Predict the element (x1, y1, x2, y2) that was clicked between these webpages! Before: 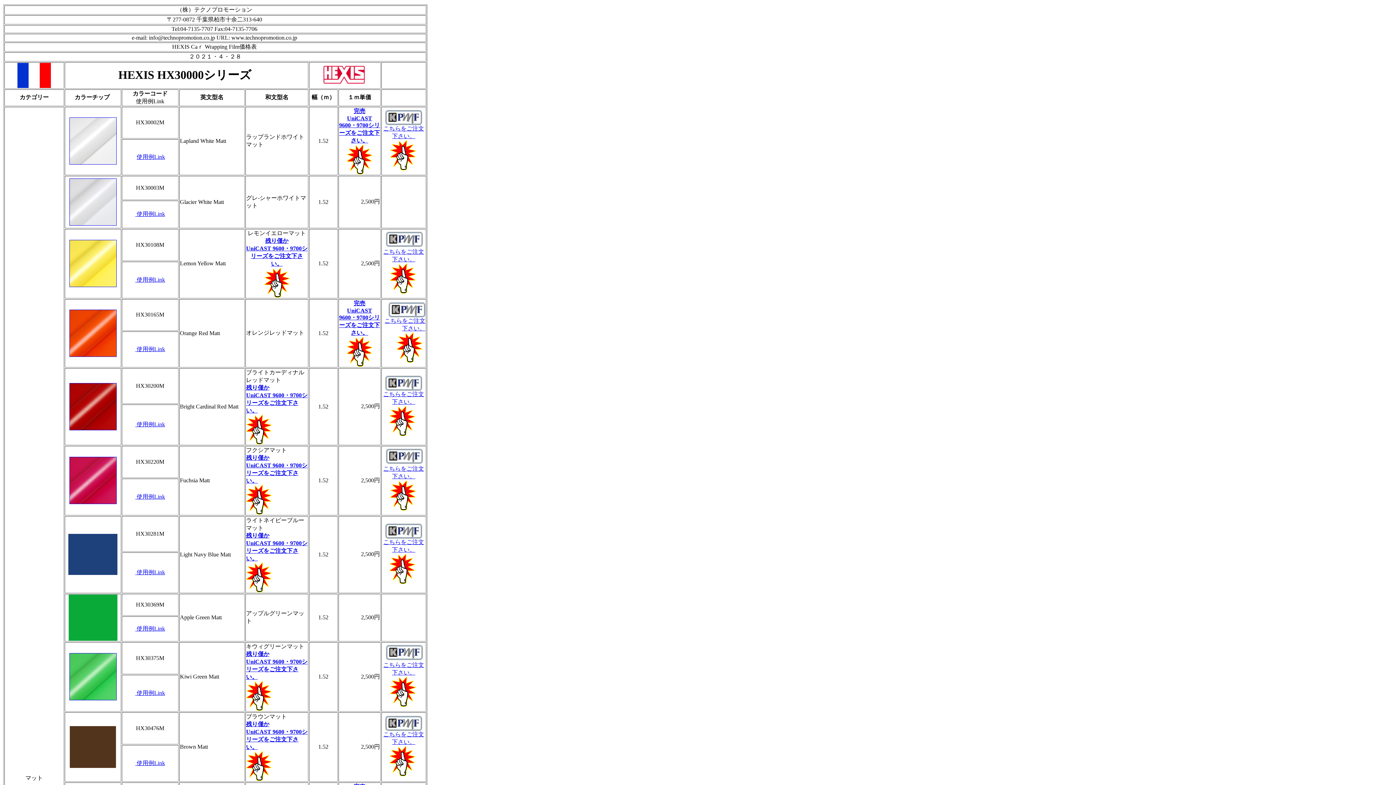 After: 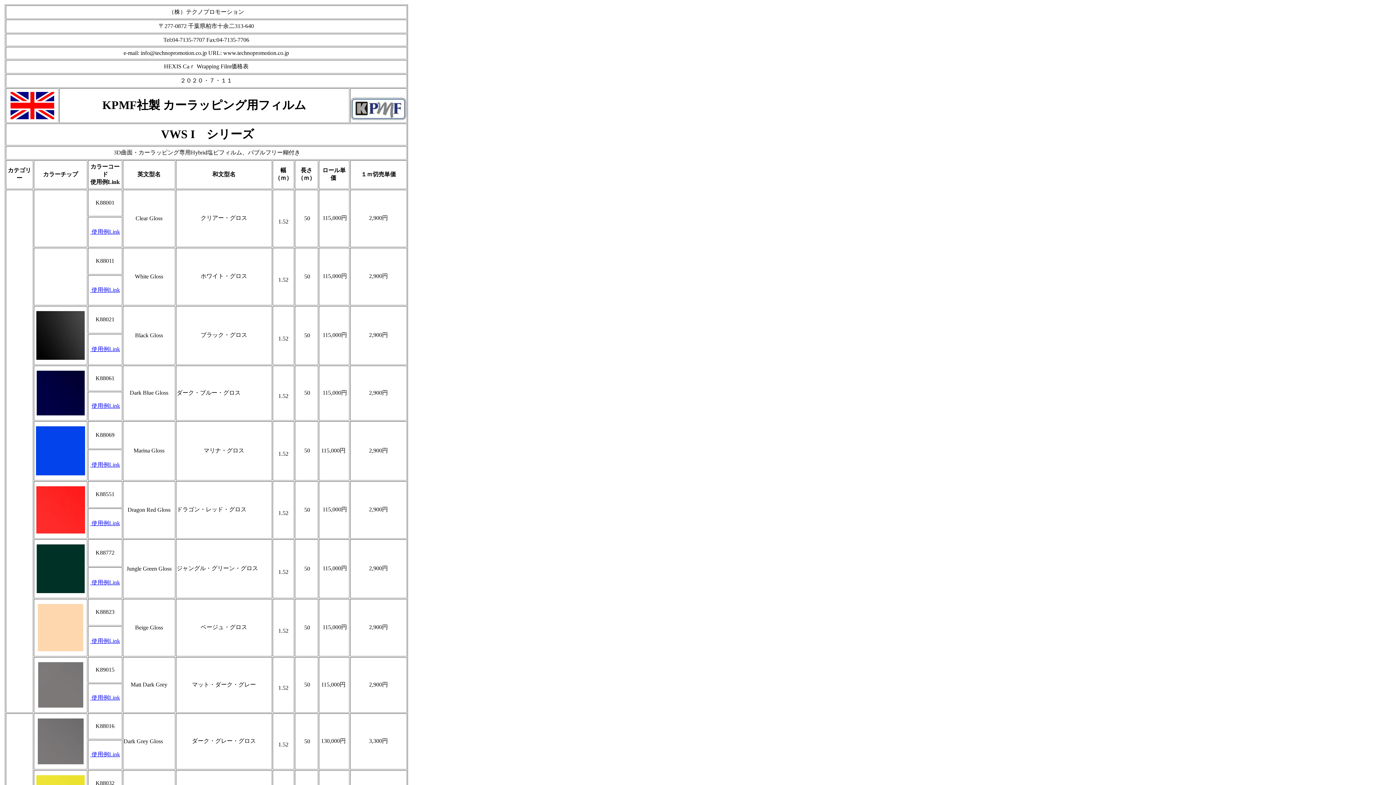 Action: bbox: (383, 241, 424, 294) label: 
こちらをご注文下さい。
